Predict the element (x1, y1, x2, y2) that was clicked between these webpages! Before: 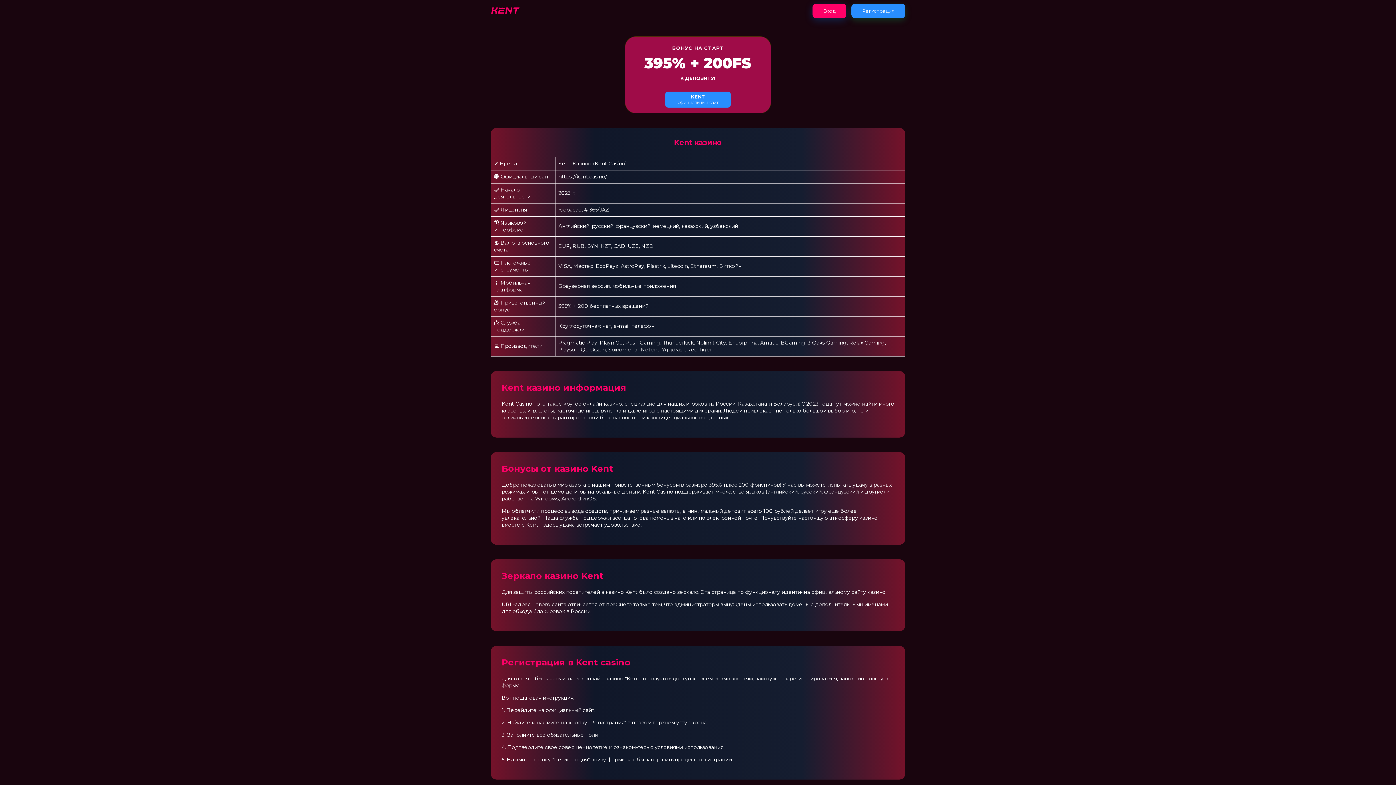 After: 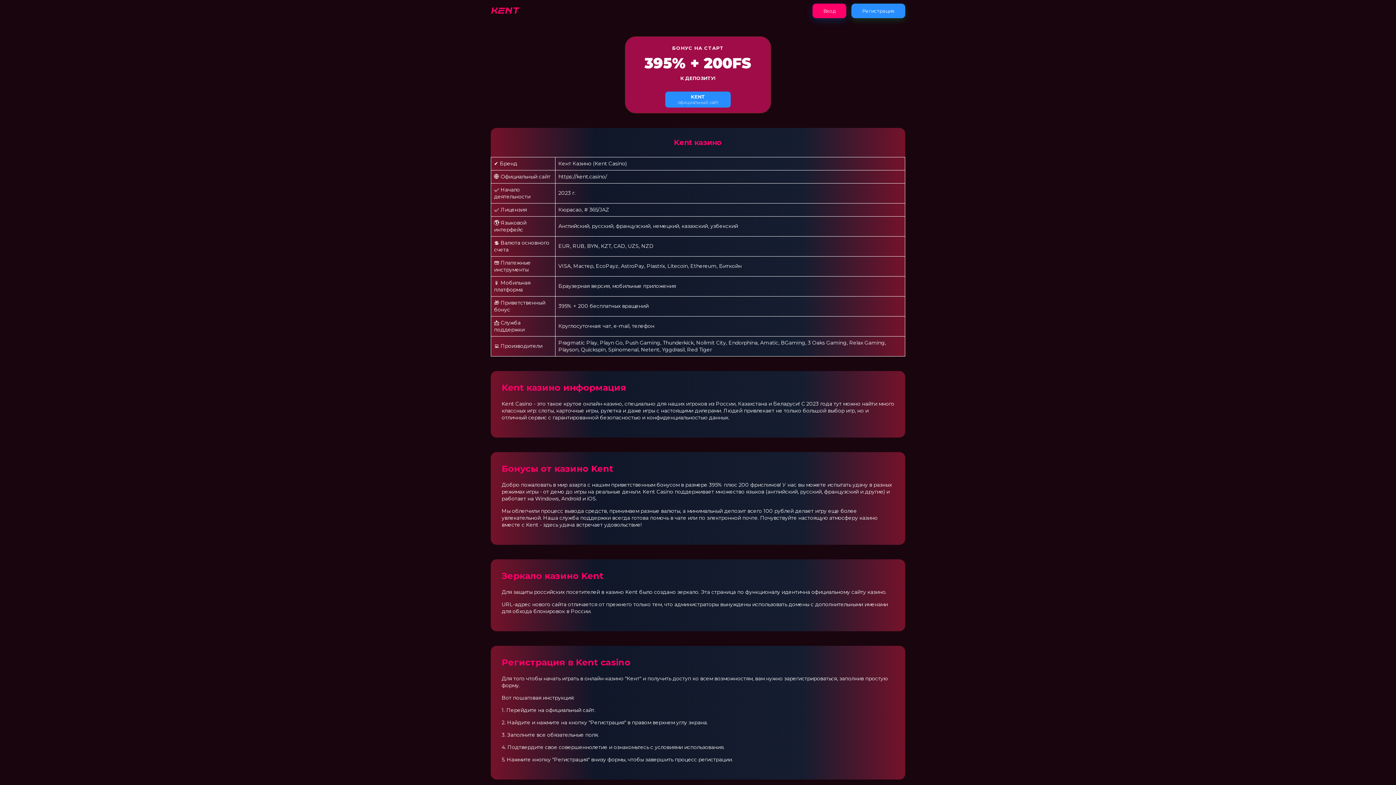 Action: bbox: (490, 9, 520, 15)